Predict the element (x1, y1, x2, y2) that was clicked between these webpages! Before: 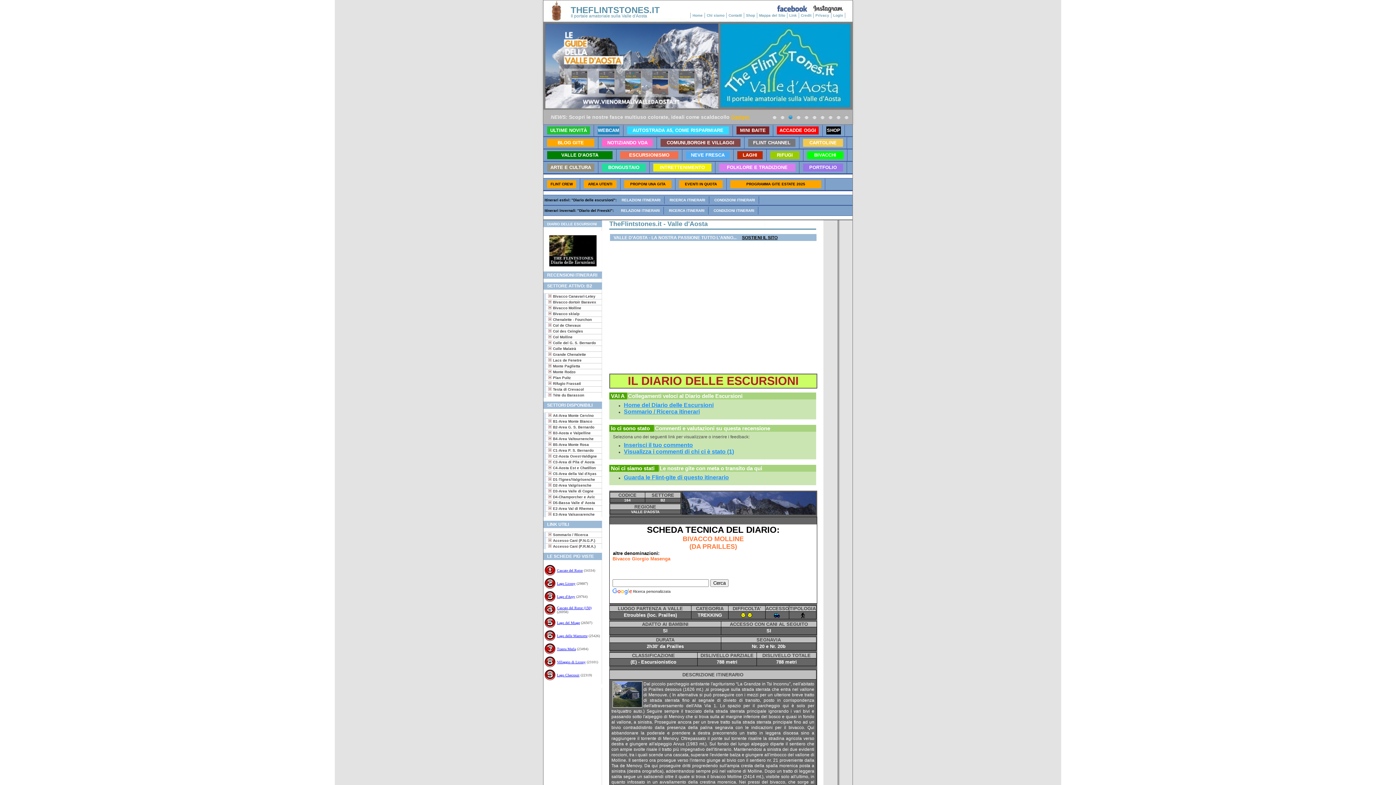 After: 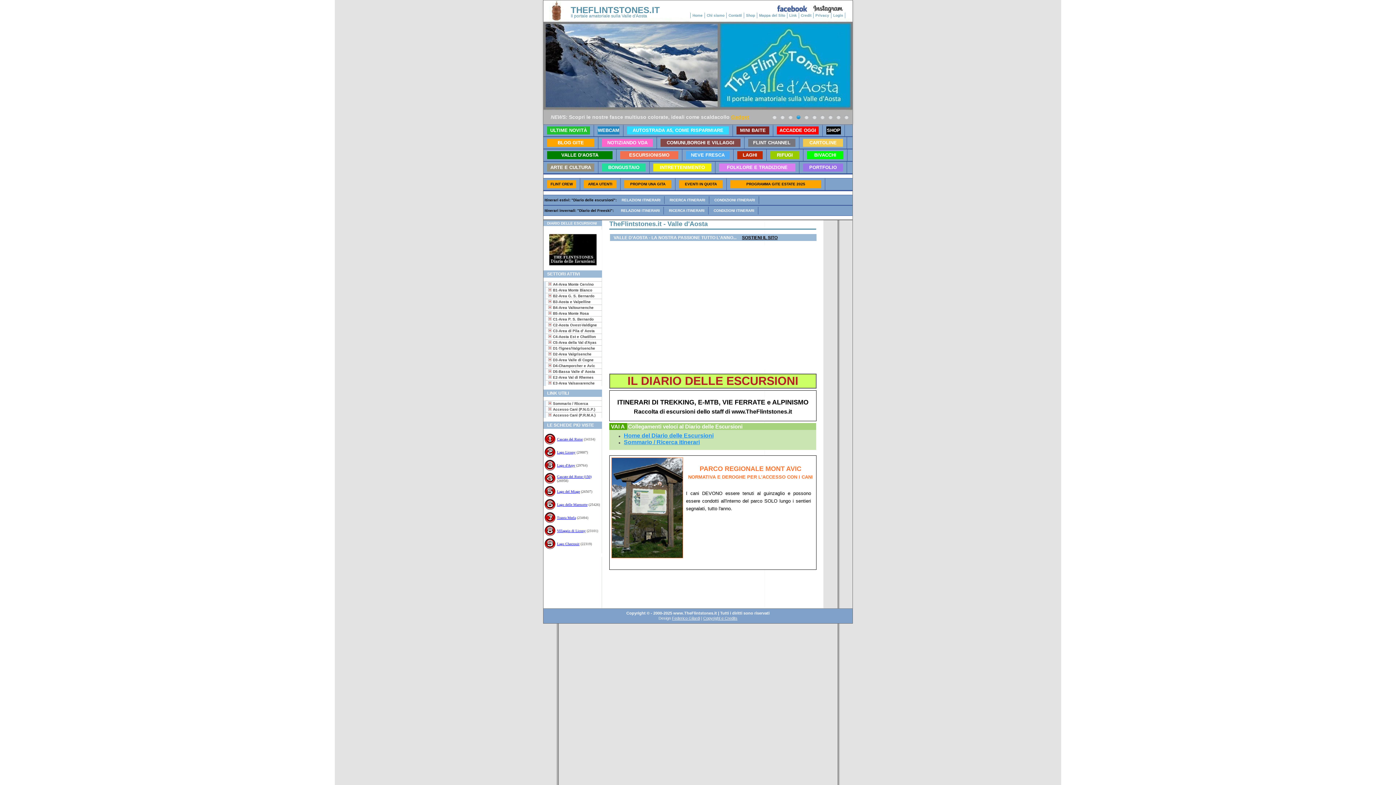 Action: label:  Accesso Cani (P.R.M.A.) bbox: (543, 543, 602, 549)